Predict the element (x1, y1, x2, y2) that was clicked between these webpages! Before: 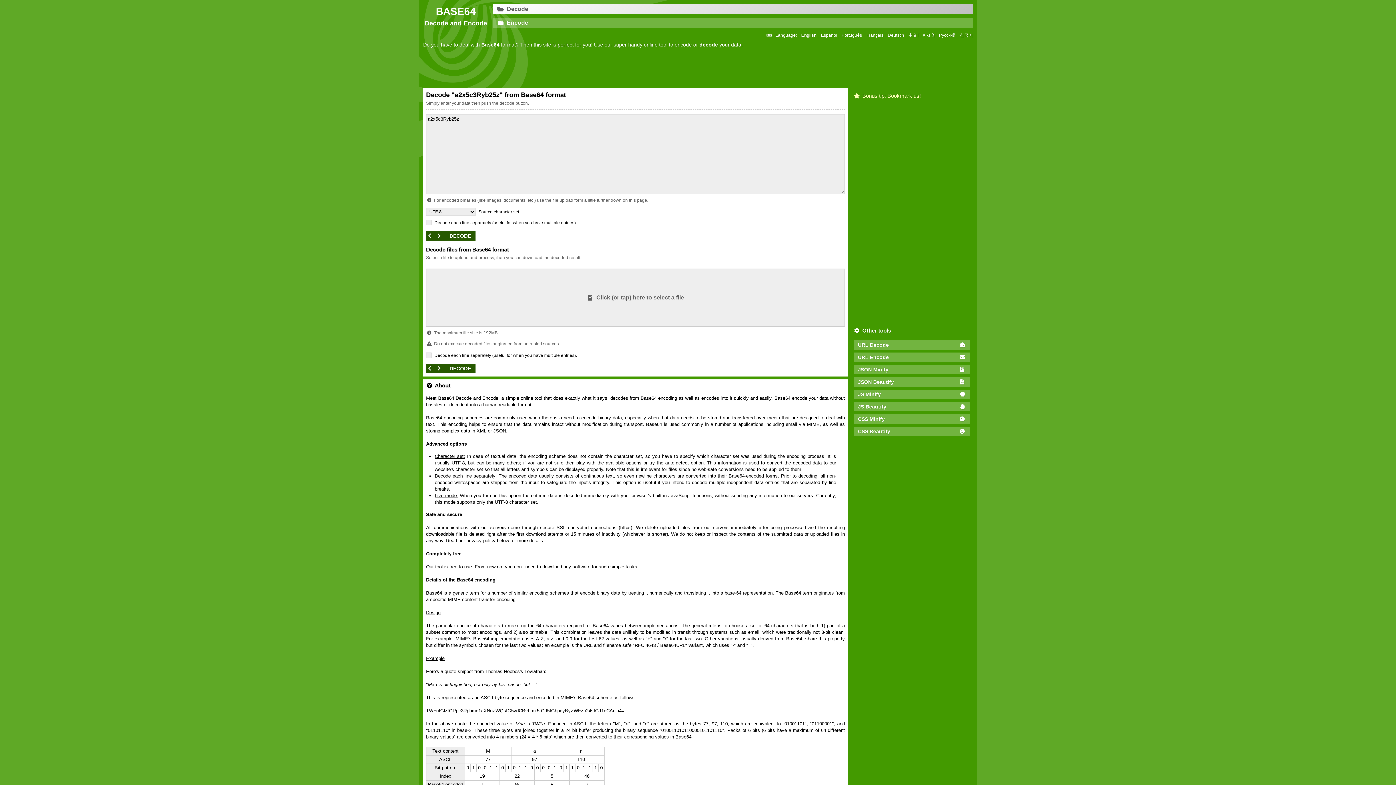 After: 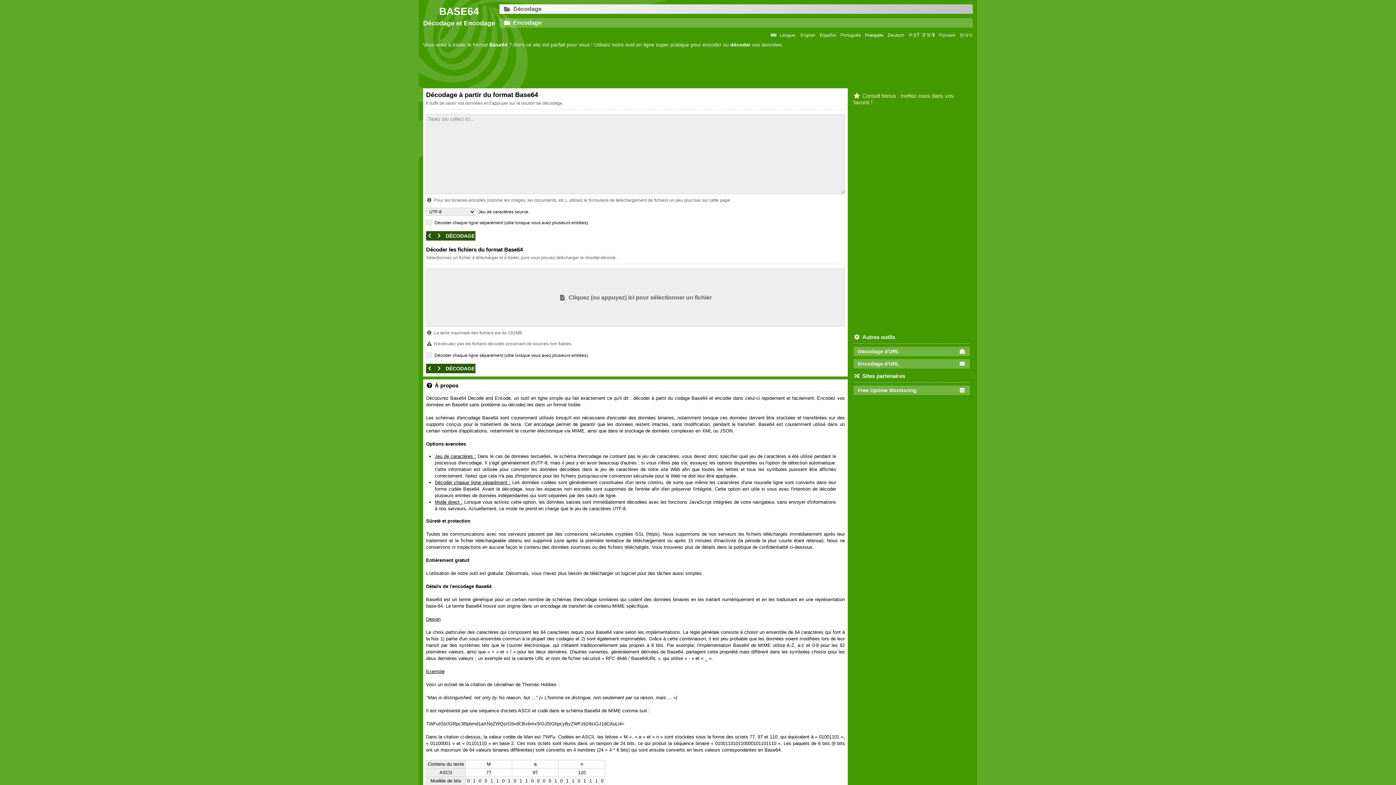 Action: label: Français bbox: (866, 32, 883, 38)